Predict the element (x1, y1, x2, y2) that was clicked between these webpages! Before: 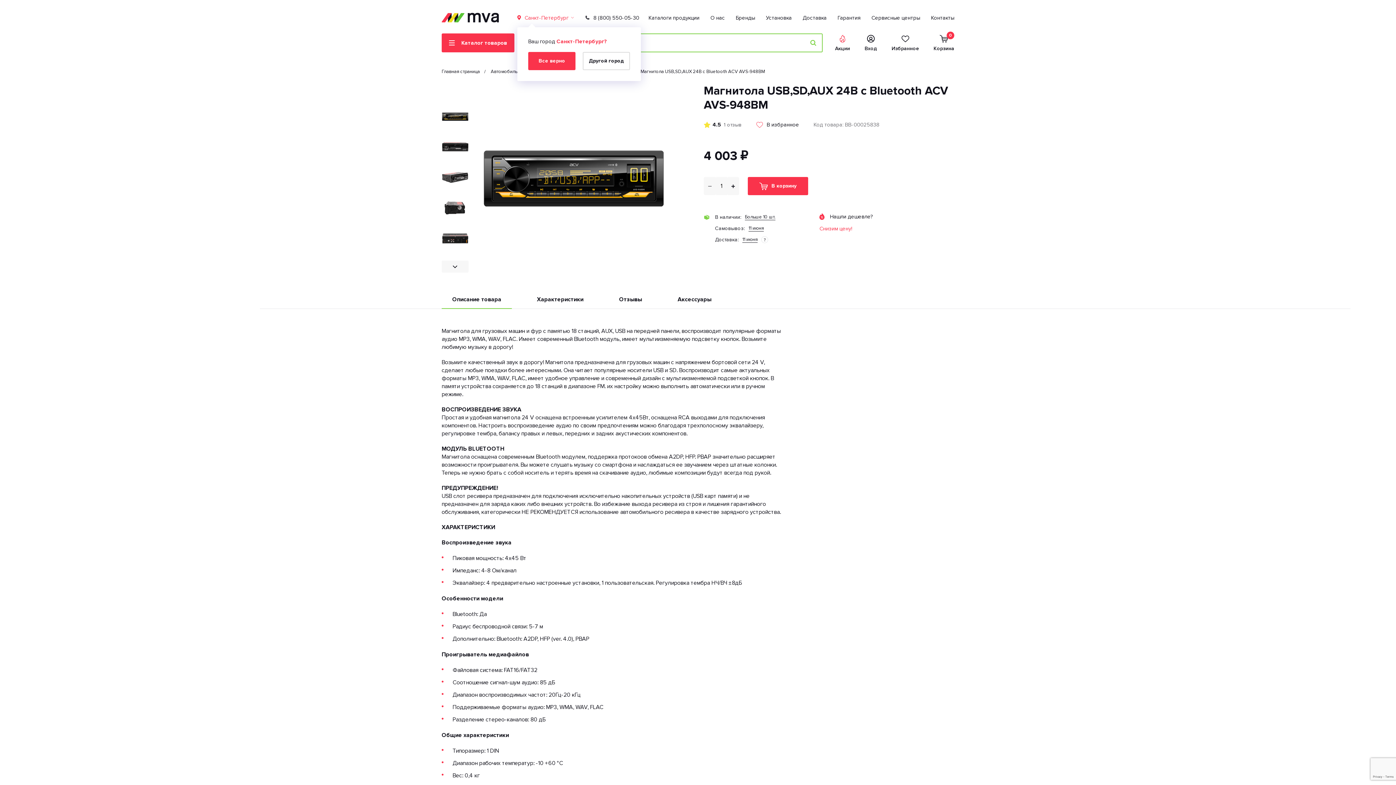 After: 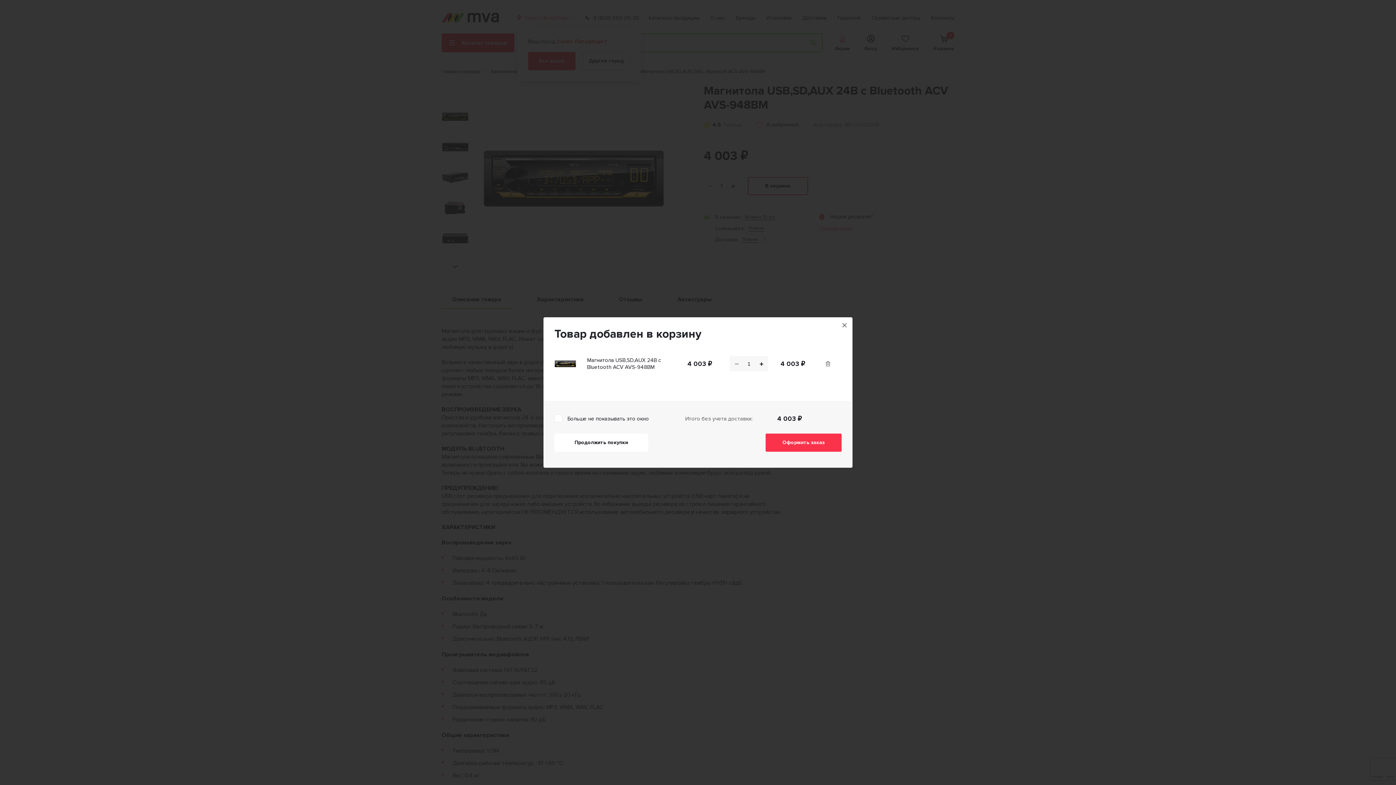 Action: label: В корзину bbox: (748, 177, 808, 195)